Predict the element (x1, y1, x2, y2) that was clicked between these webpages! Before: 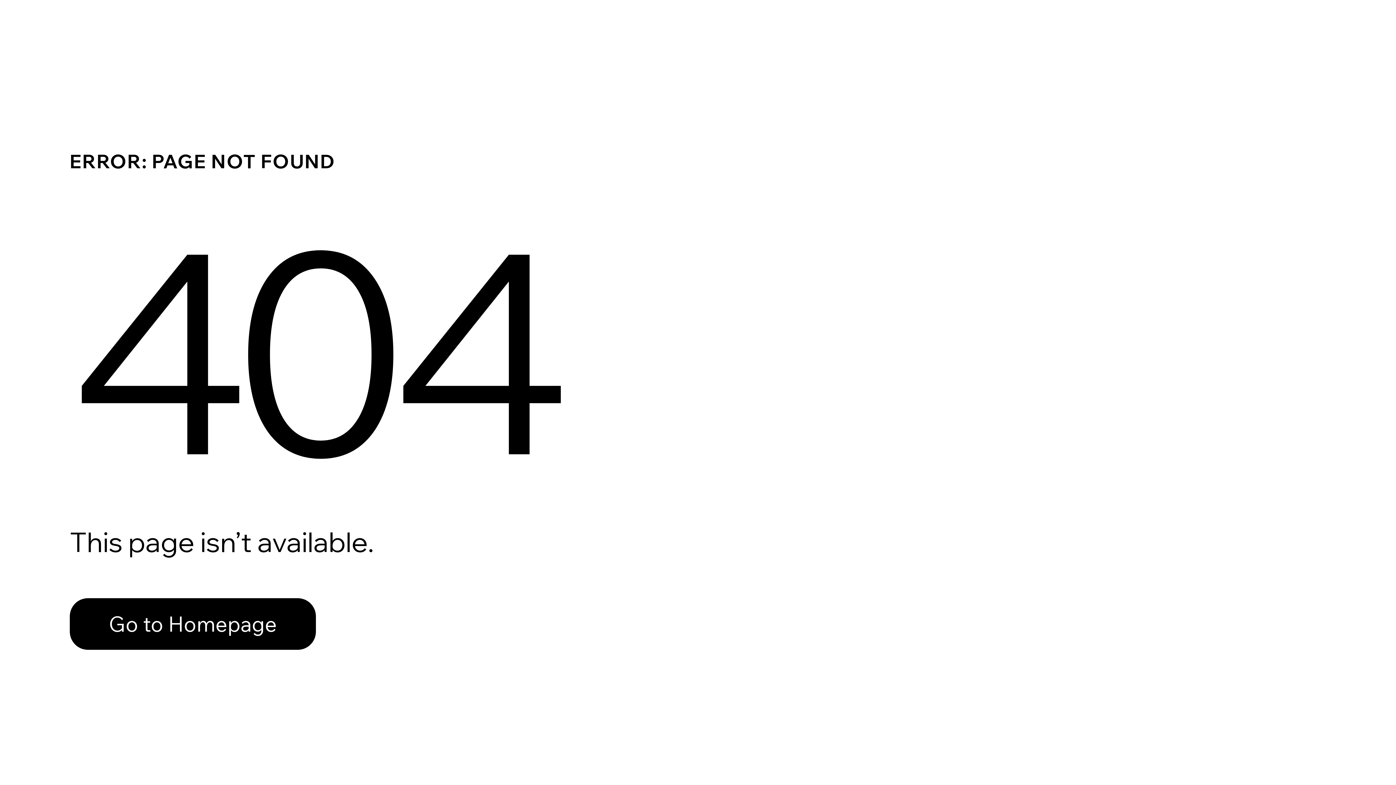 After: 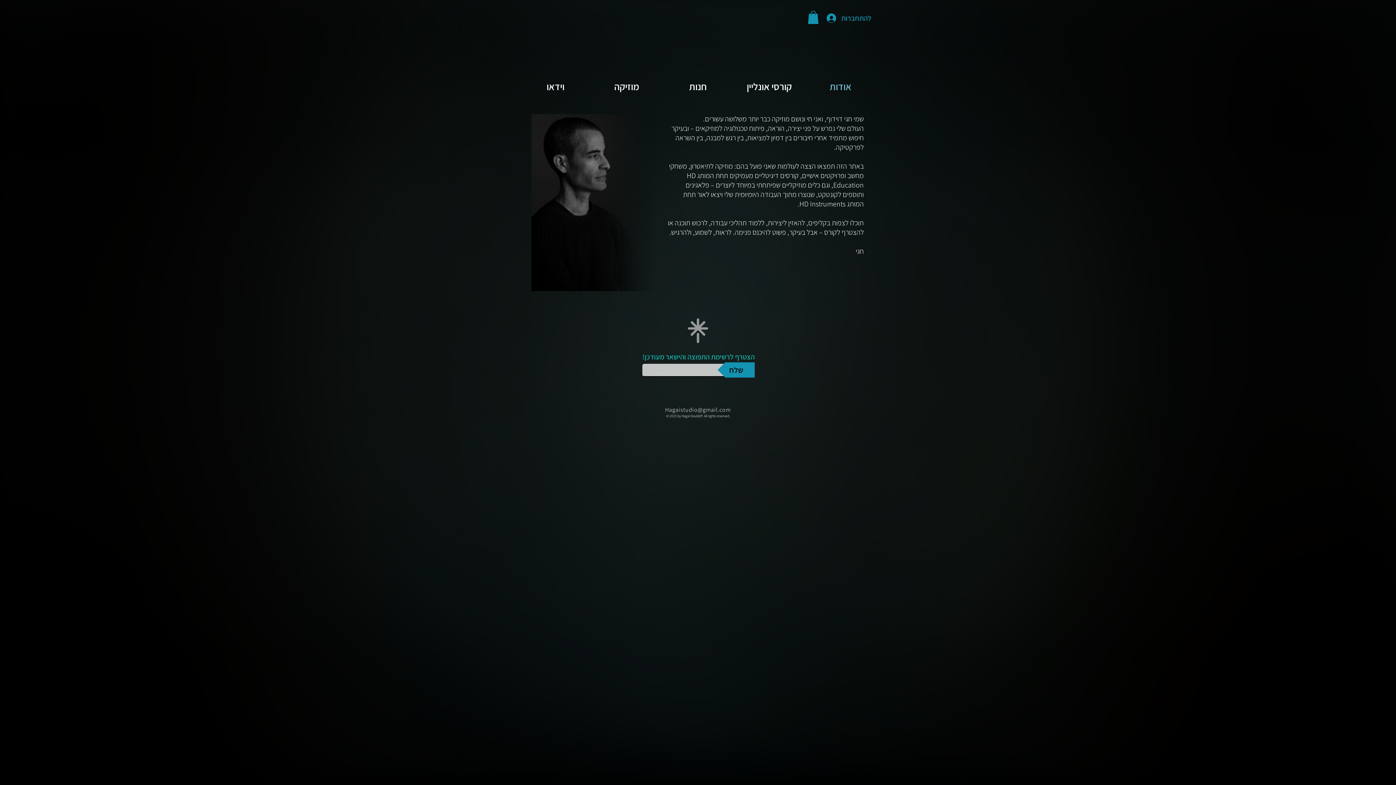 Action: bbox: (69, 598, 316, 650) label: Go to Homepage